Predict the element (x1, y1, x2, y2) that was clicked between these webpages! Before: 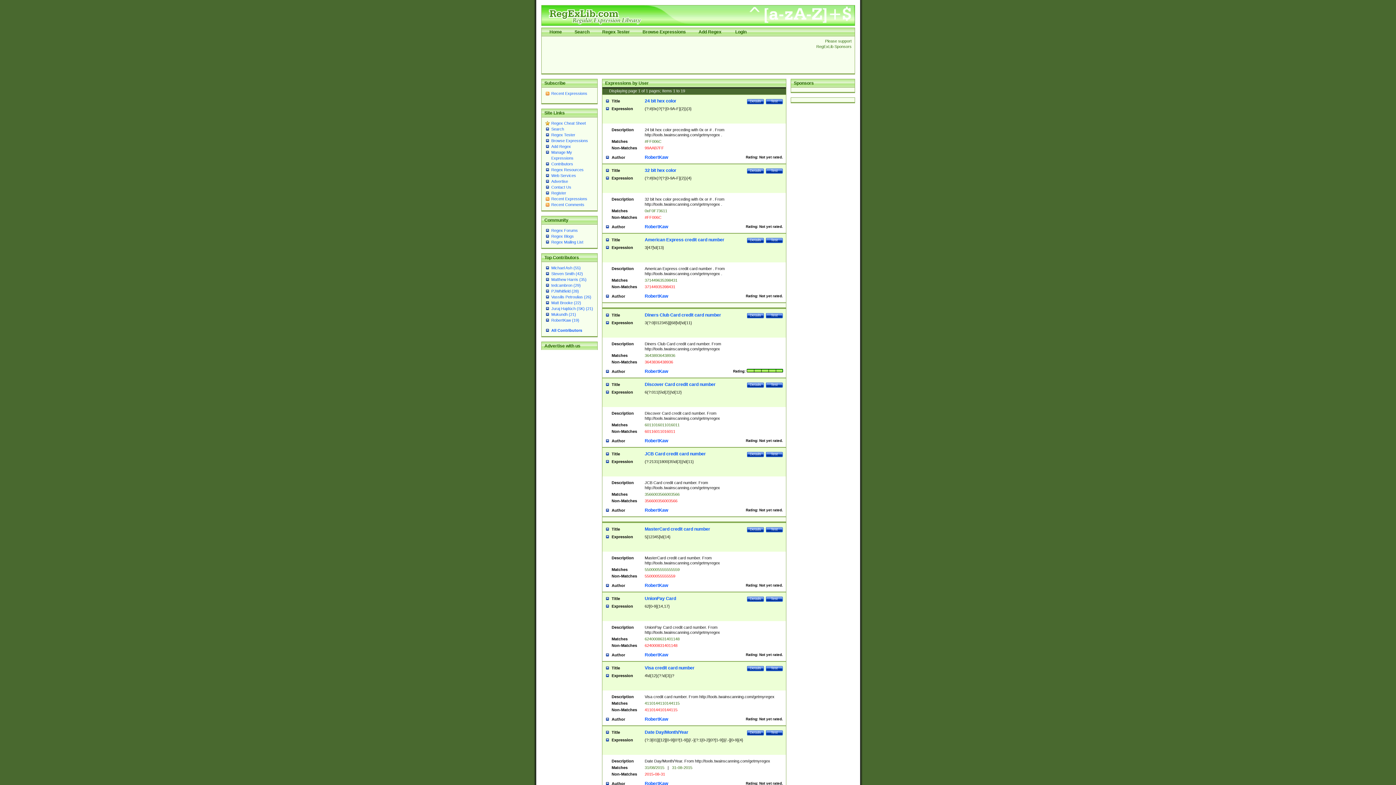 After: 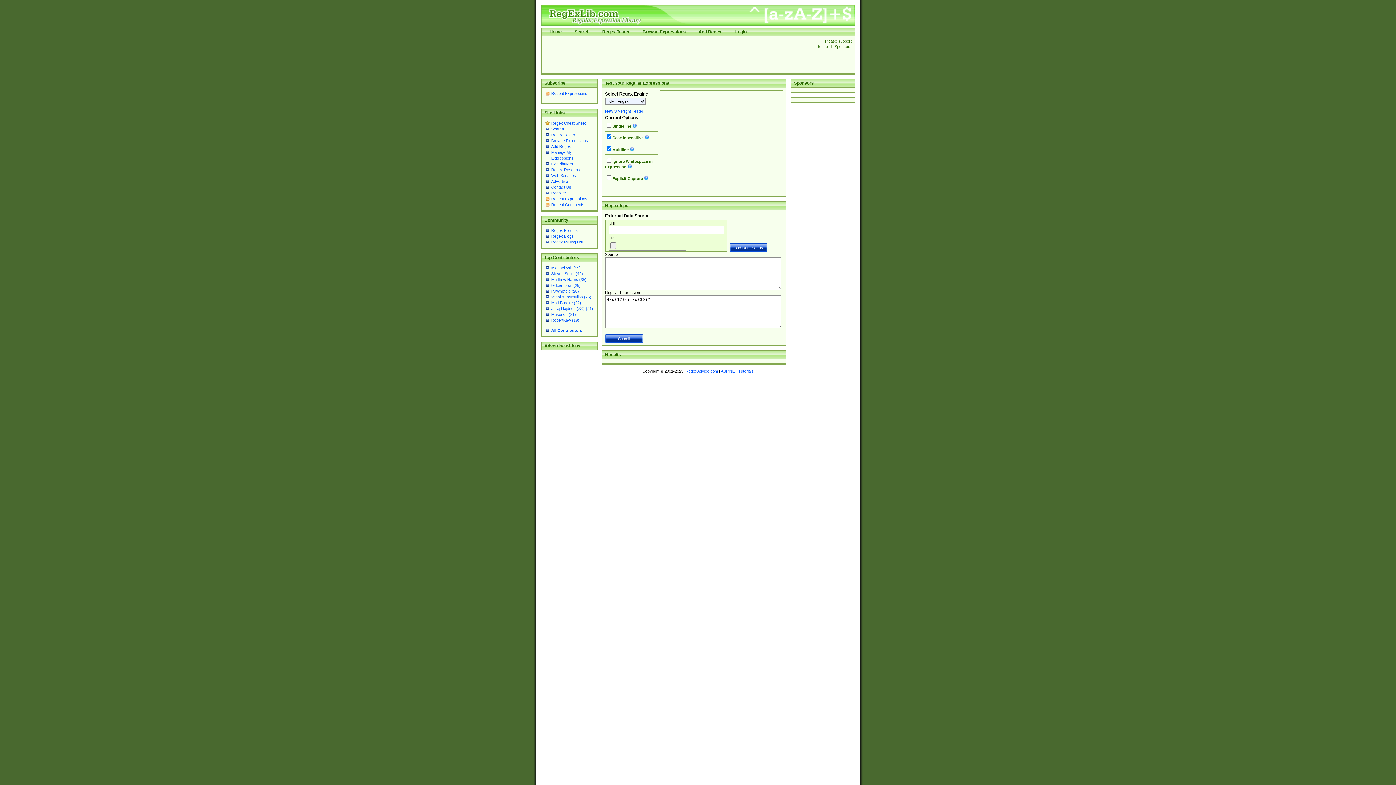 Action: label: Test bbox: (766, 665, 783, 672)